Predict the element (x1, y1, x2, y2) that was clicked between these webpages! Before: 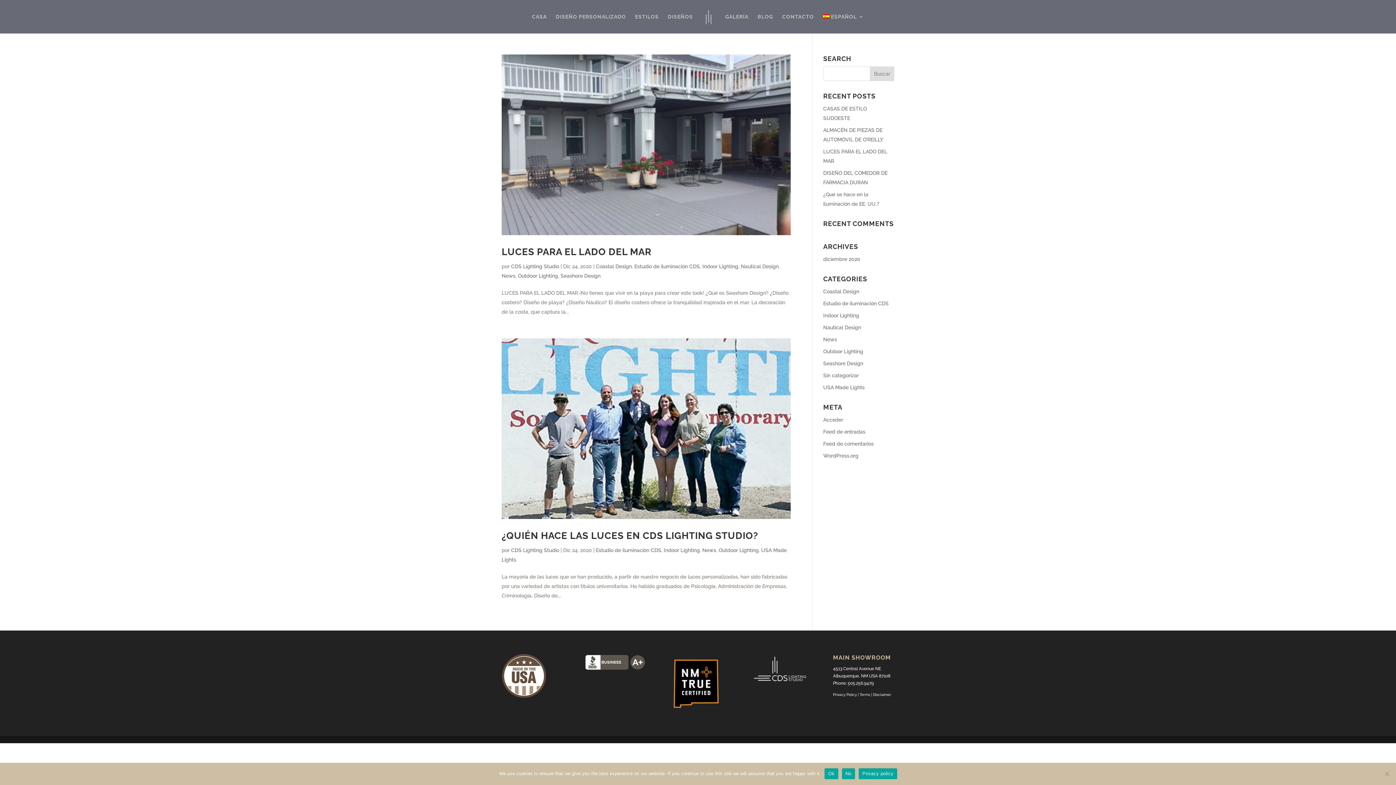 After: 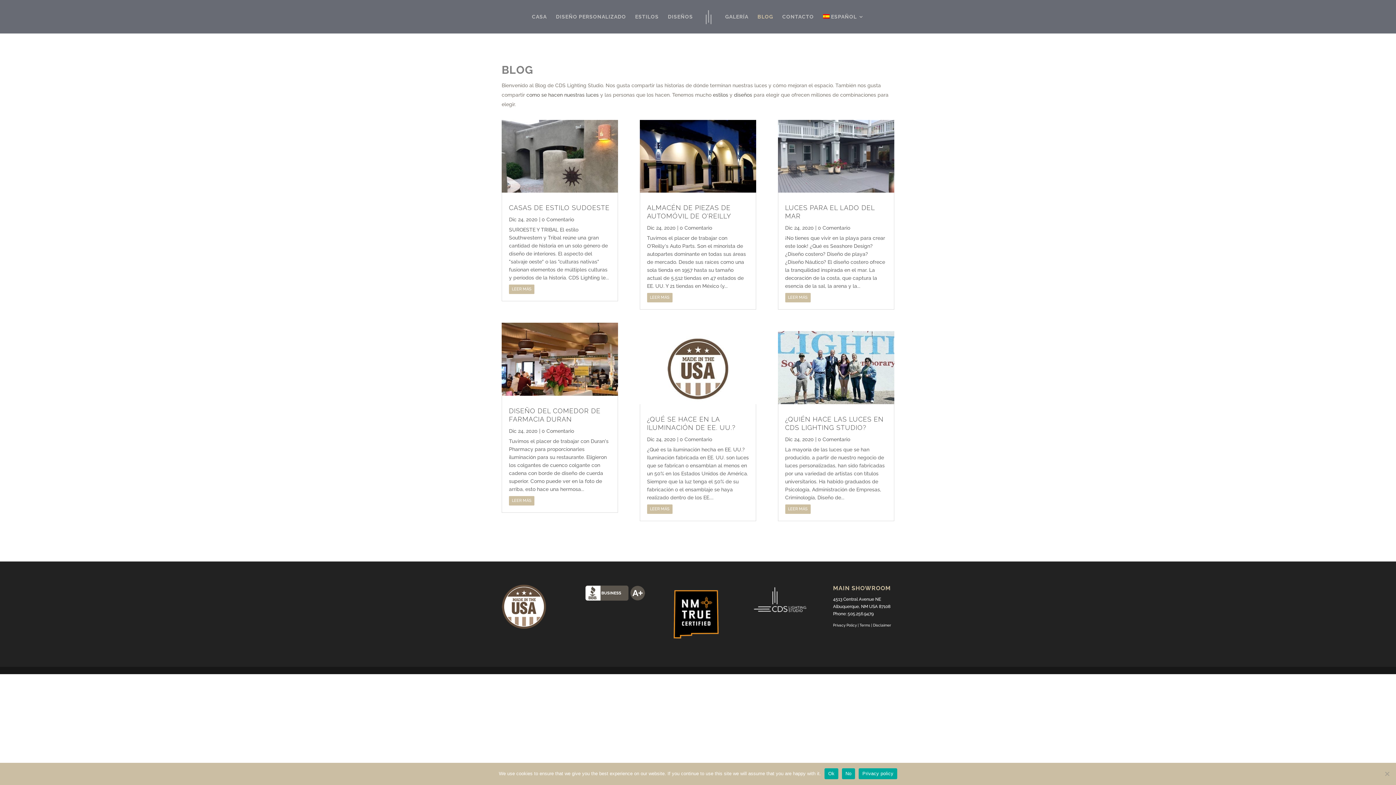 Action: label: BLOG bbox: (757, 14, 773, 33)